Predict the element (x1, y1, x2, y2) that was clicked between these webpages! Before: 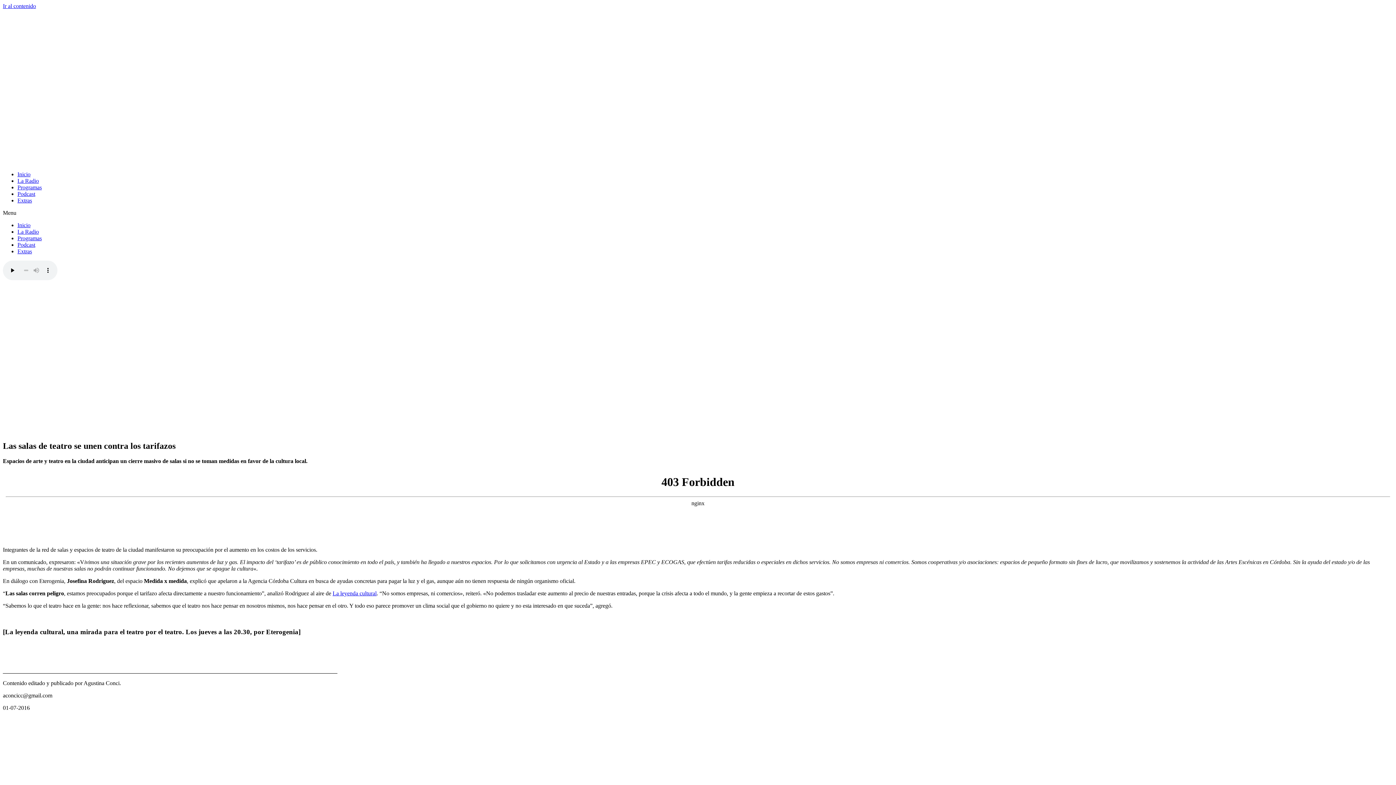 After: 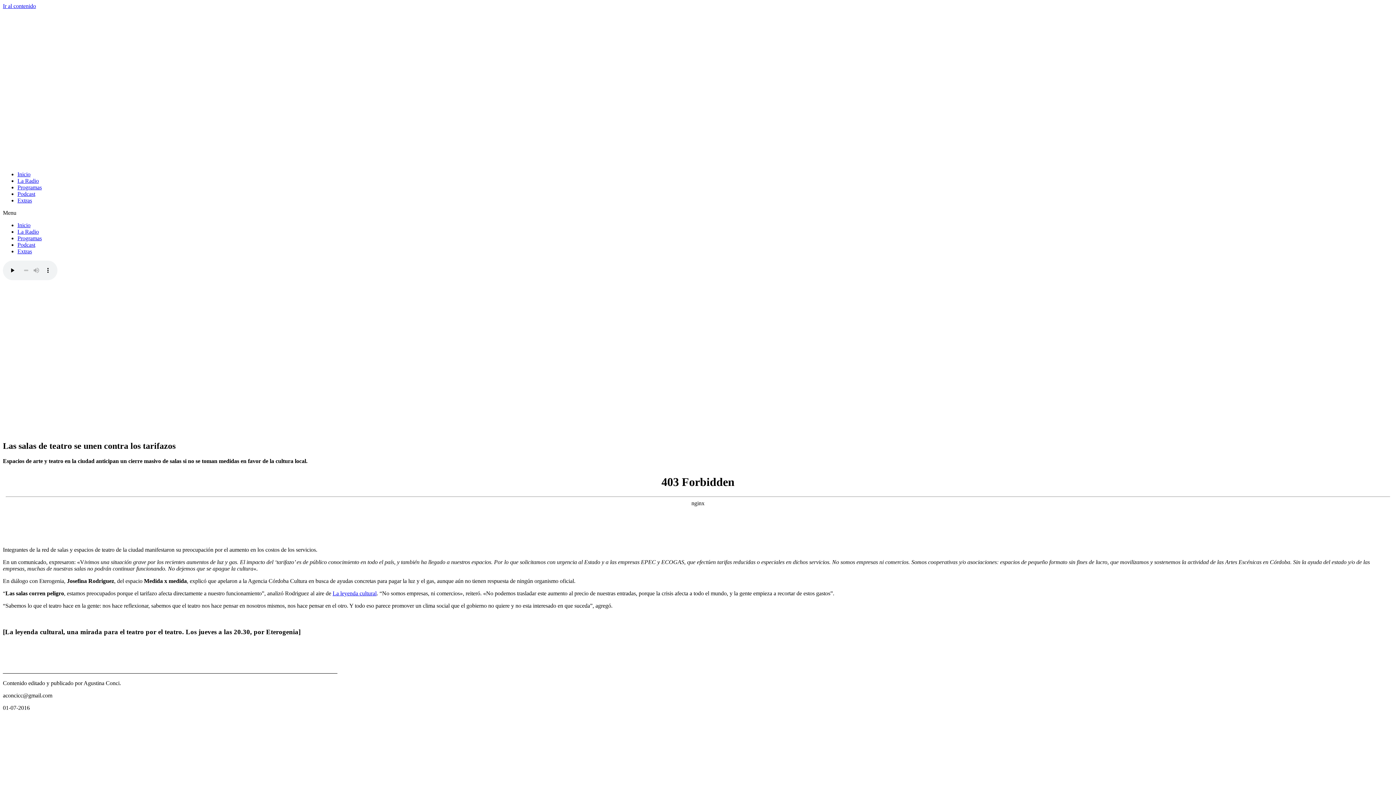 Action: bbox: (552, 98, 843, 165)